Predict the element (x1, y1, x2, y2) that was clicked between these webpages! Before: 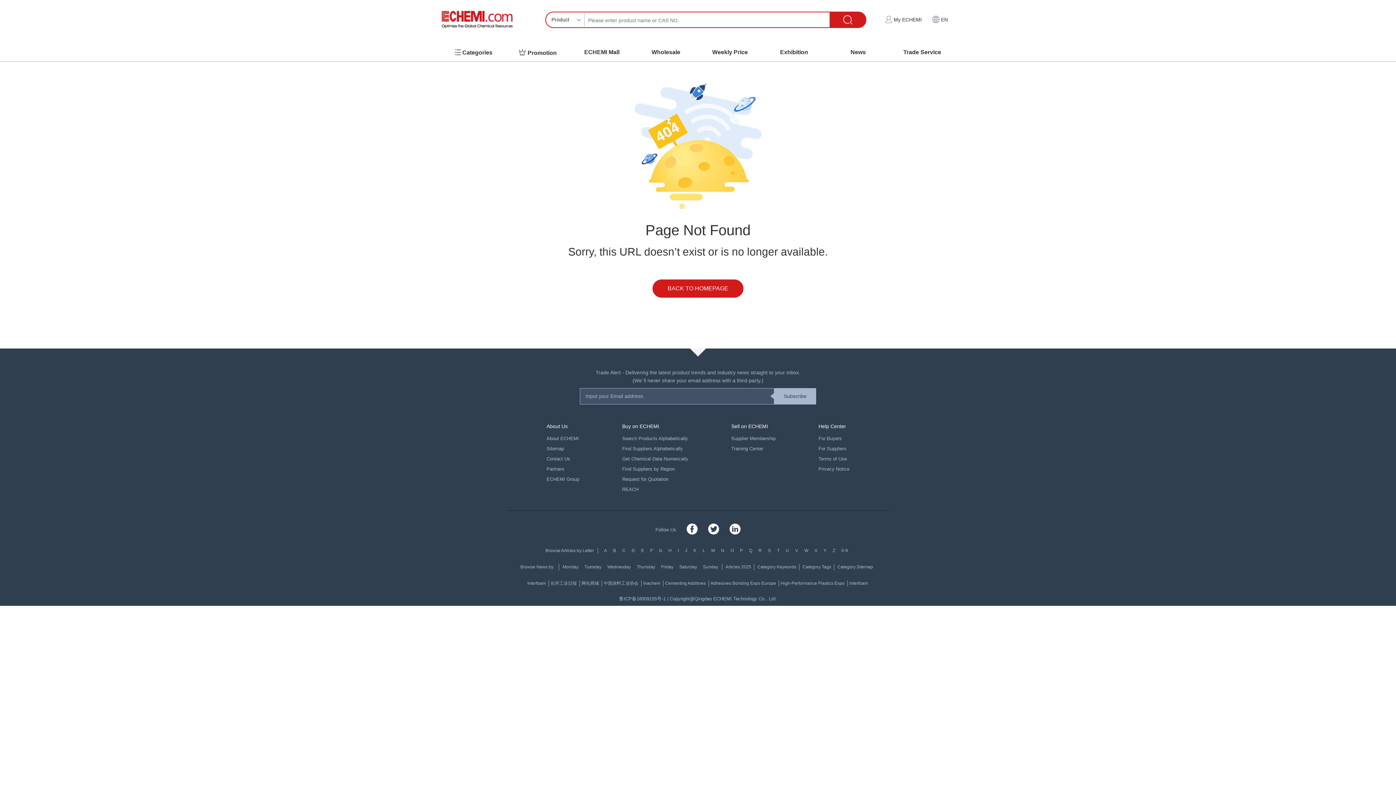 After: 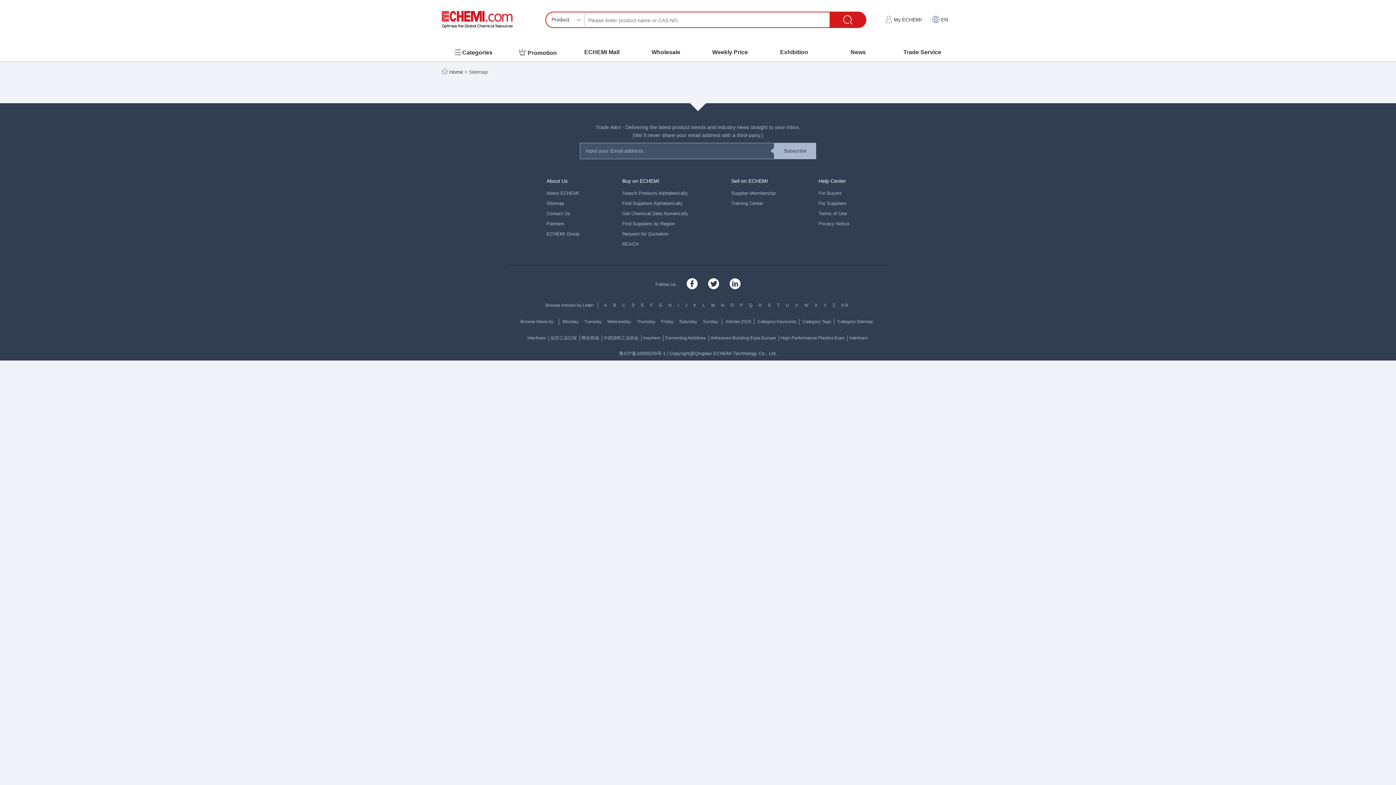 Action: bbox: (835, 564, 875, 570) label: Category Sitemap